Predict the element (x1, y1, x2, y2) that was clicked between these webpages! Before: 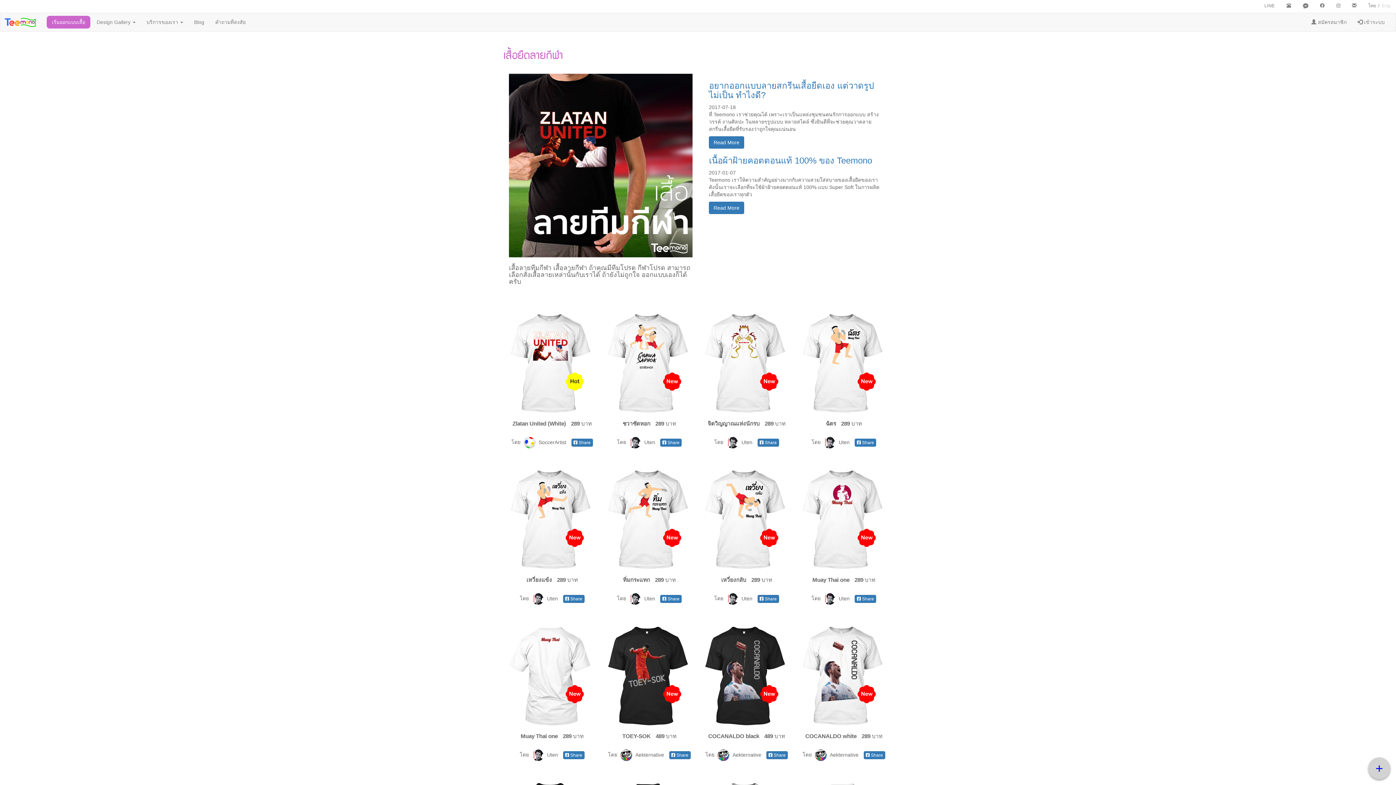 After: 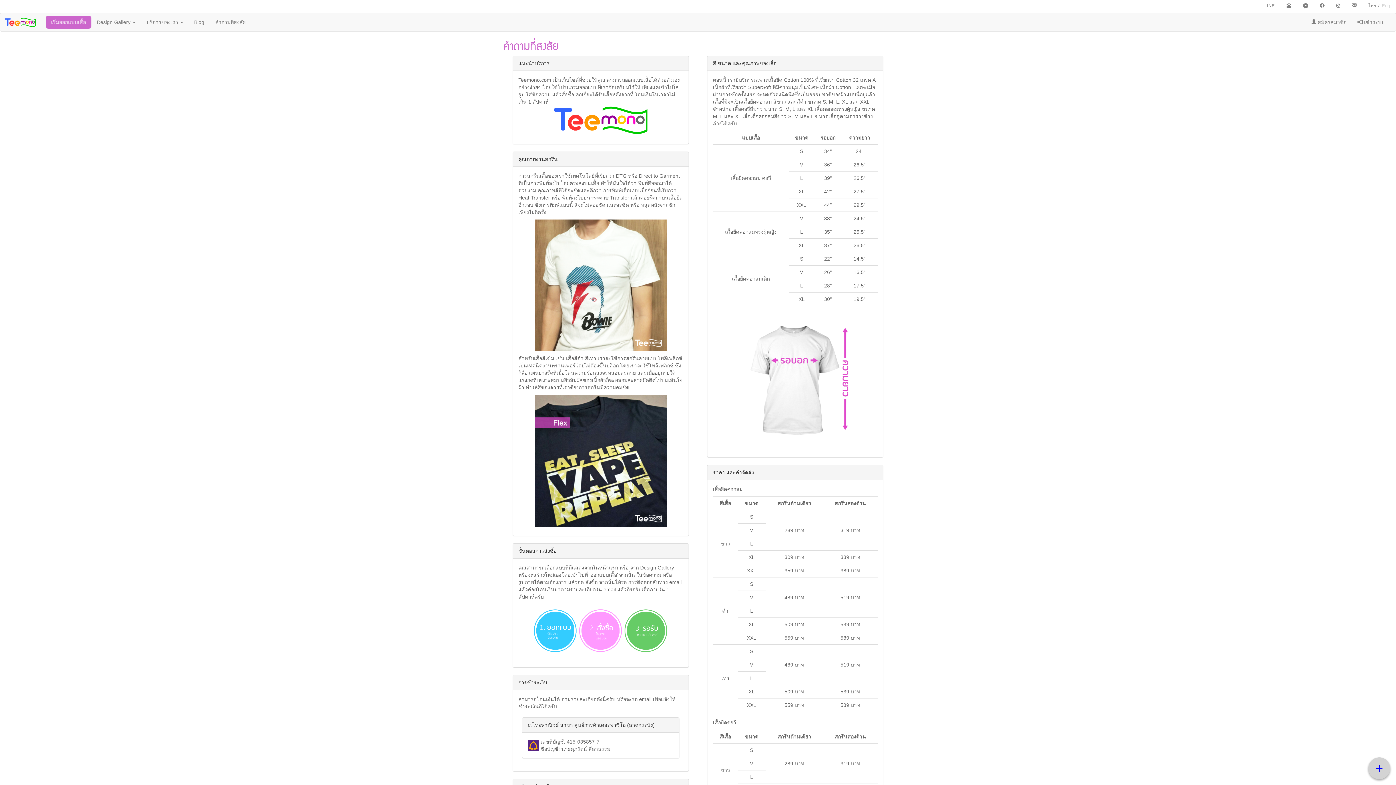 Action: bbox: (209, 13, 251, 31) label: คำถามที่สงสัย